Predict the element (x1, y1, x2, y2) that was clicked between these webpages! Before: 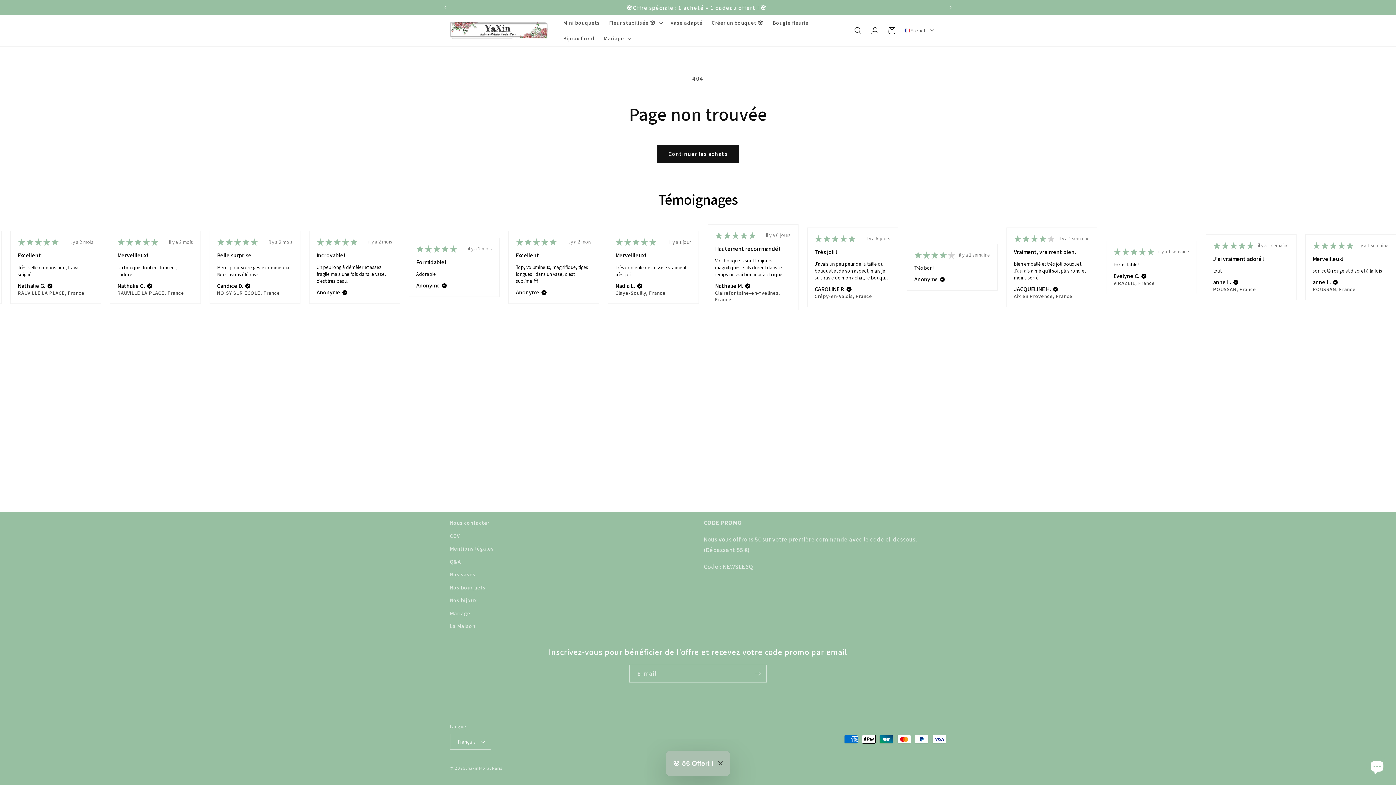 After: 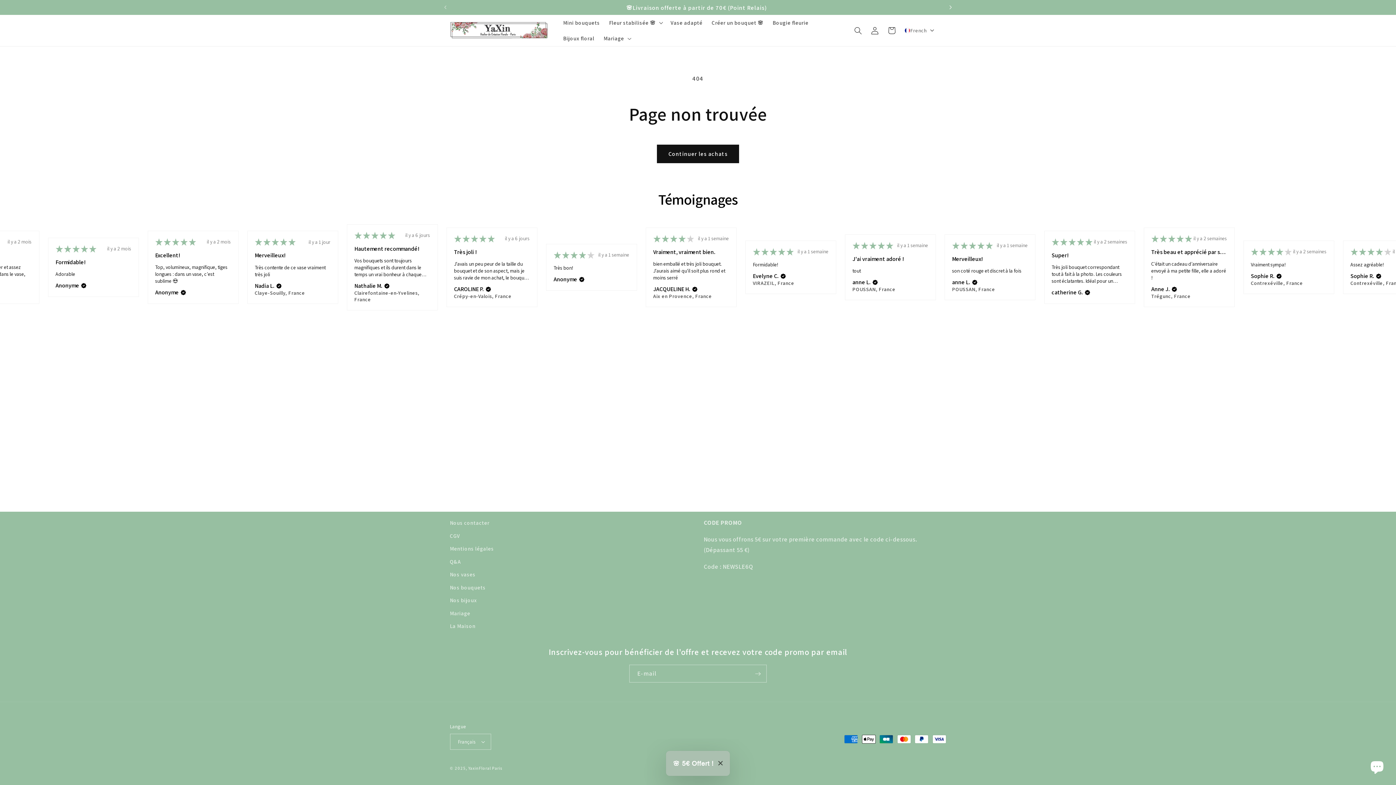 Action: label: Annonce suivante bbox: (942, 0, 958, 14)